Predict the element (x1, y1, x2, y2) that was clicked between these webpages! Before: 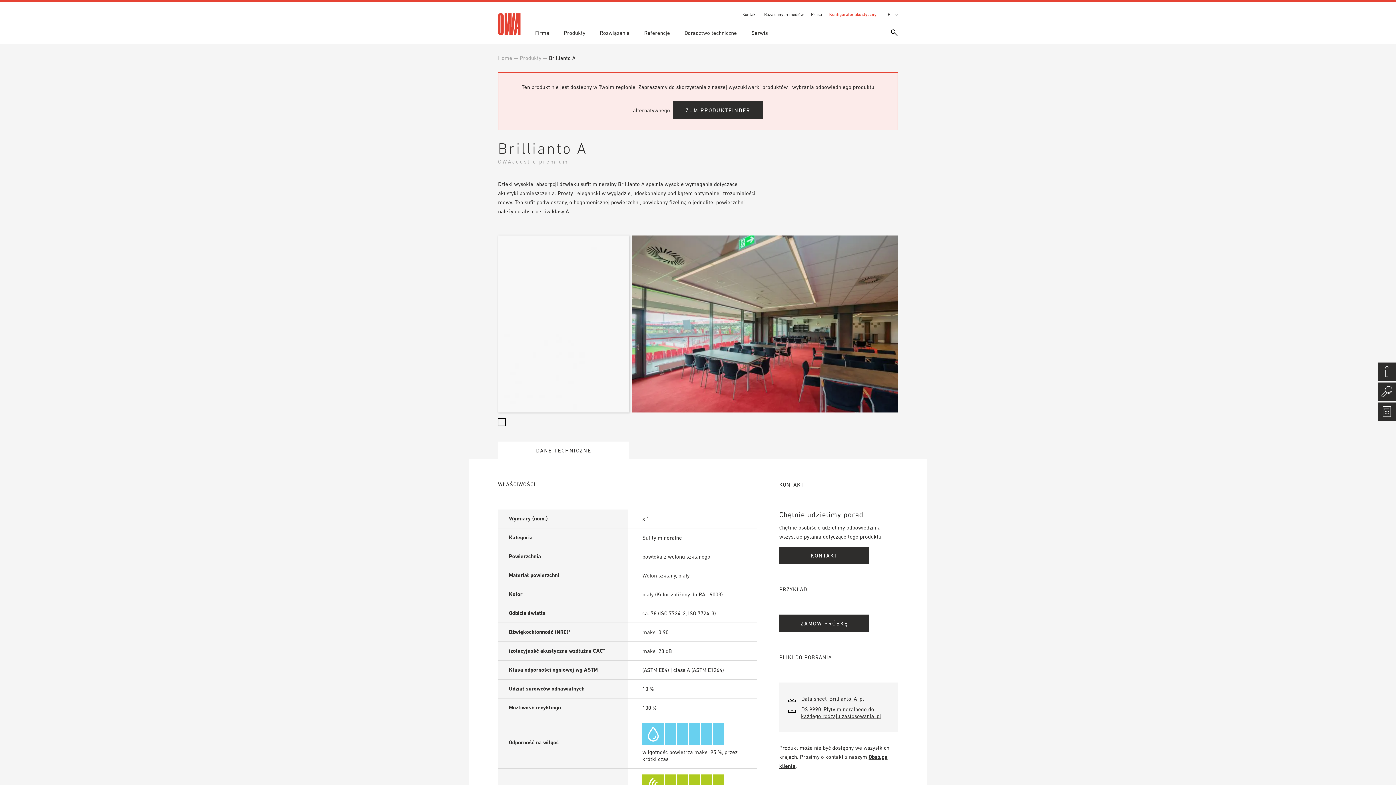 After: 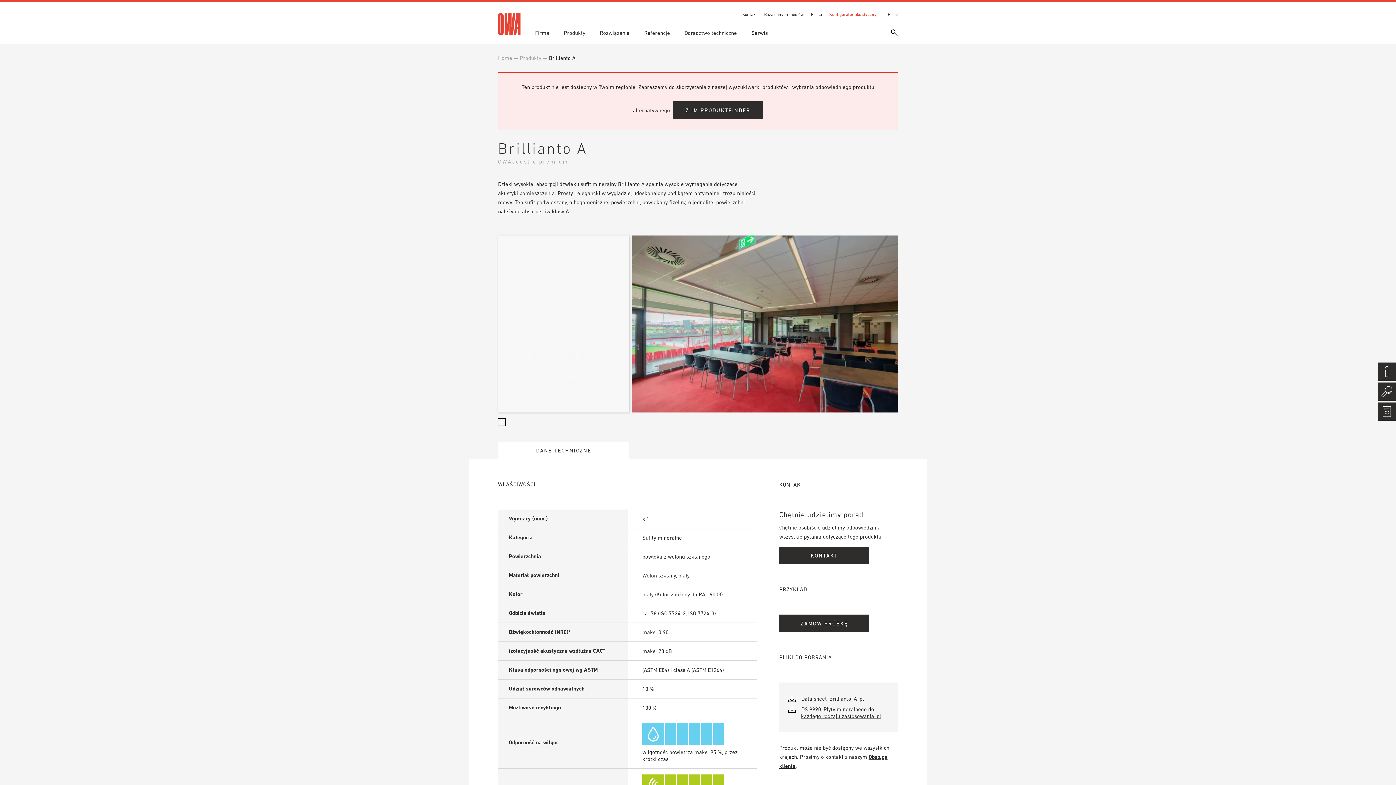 Action: label: Baza danych mediów bbox: (764, 12, 804, 17)